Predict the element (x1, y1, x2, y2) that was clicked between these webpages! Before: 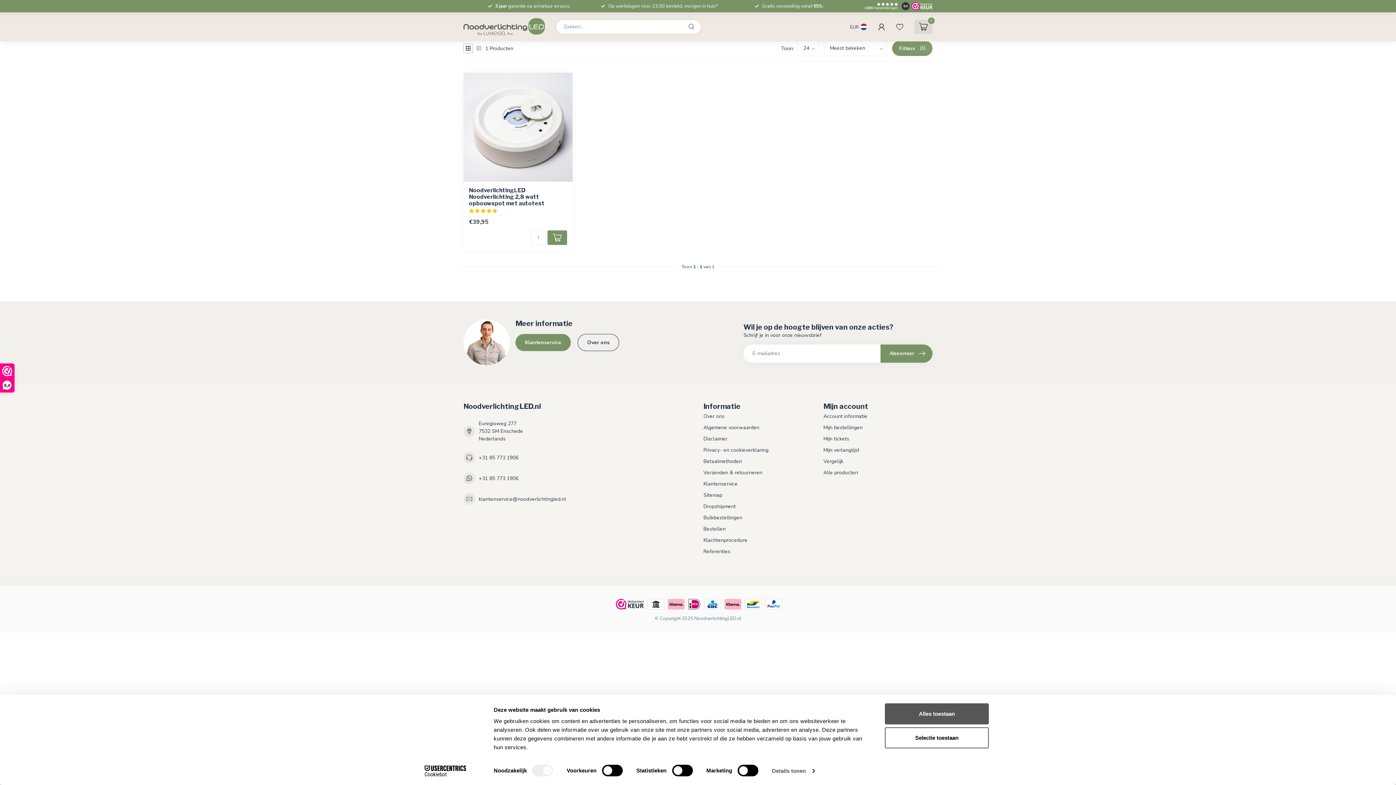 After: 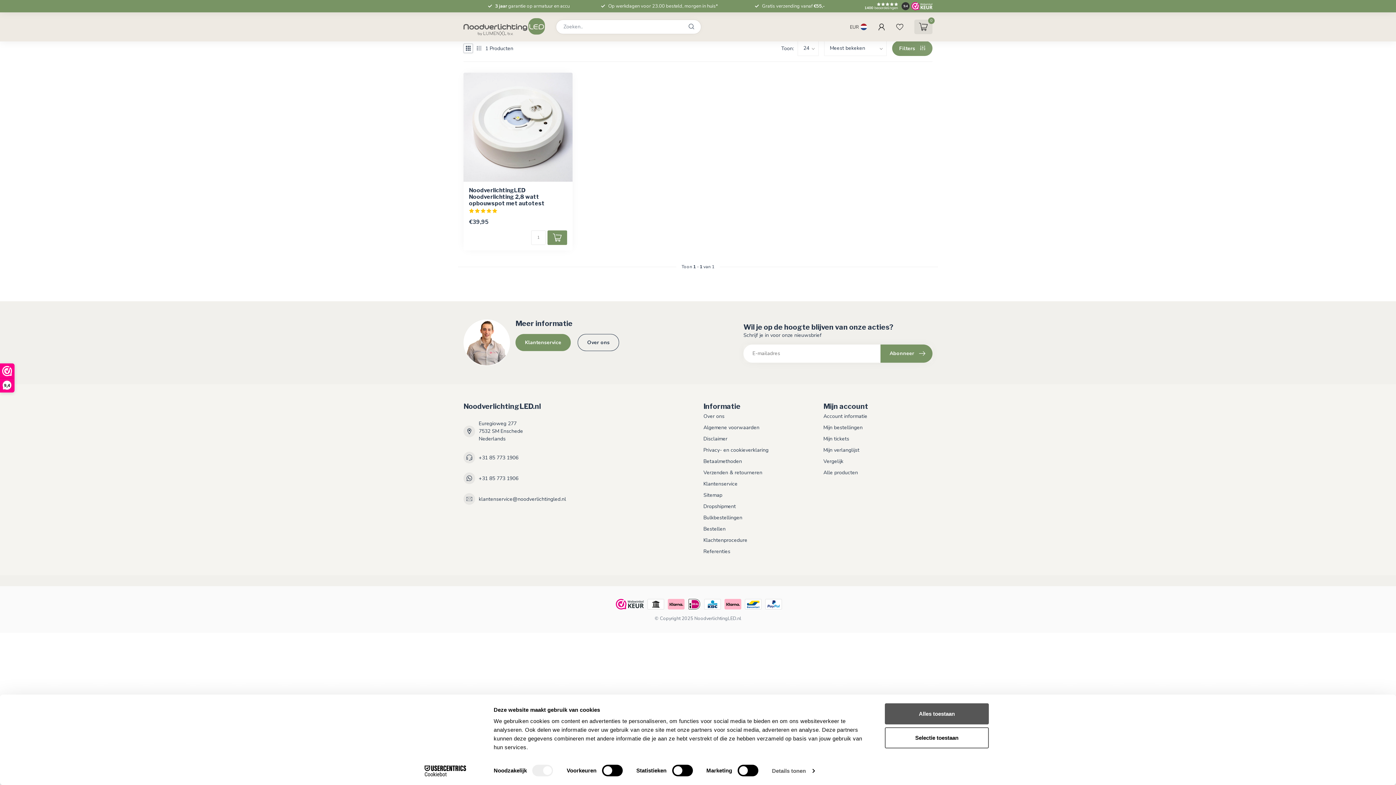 Action: bbox: (911, 2, 932, 10)